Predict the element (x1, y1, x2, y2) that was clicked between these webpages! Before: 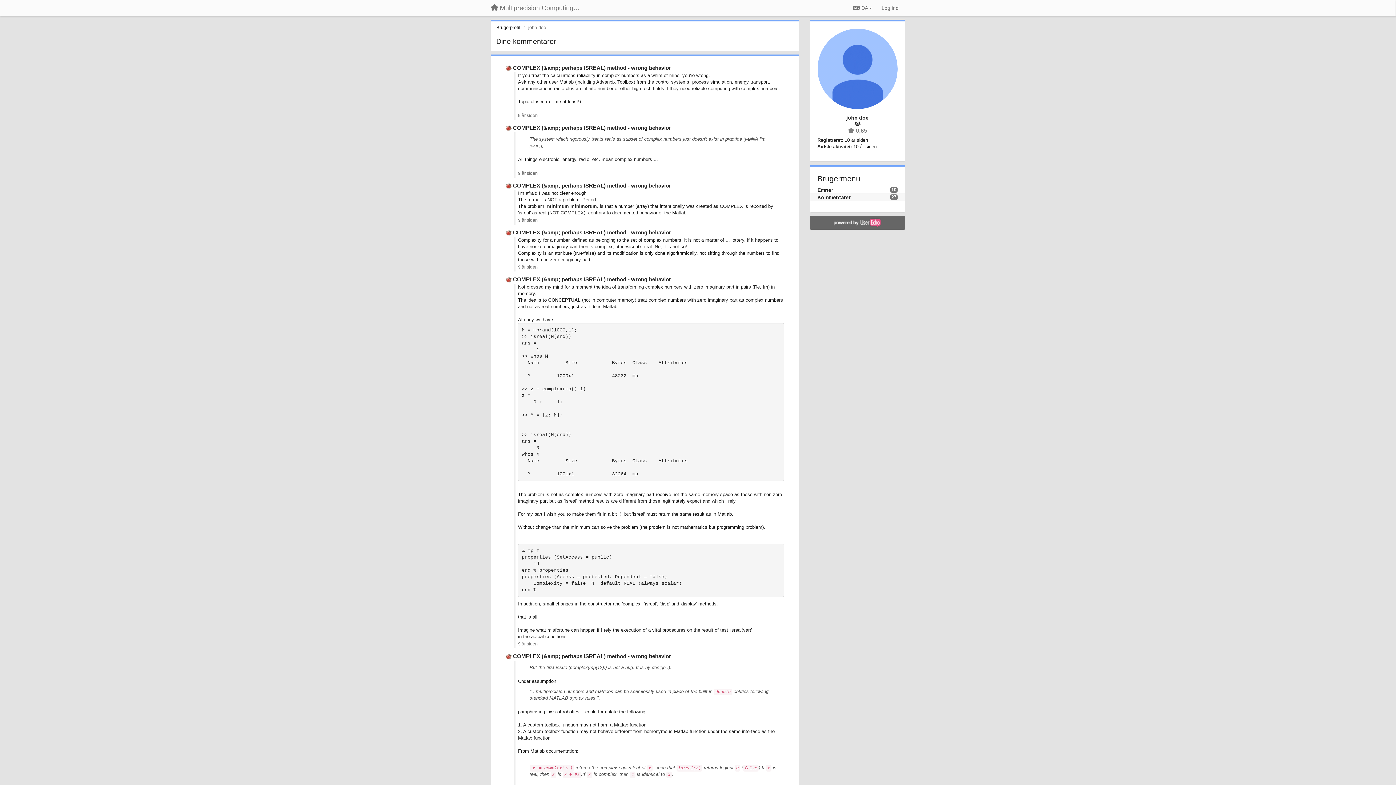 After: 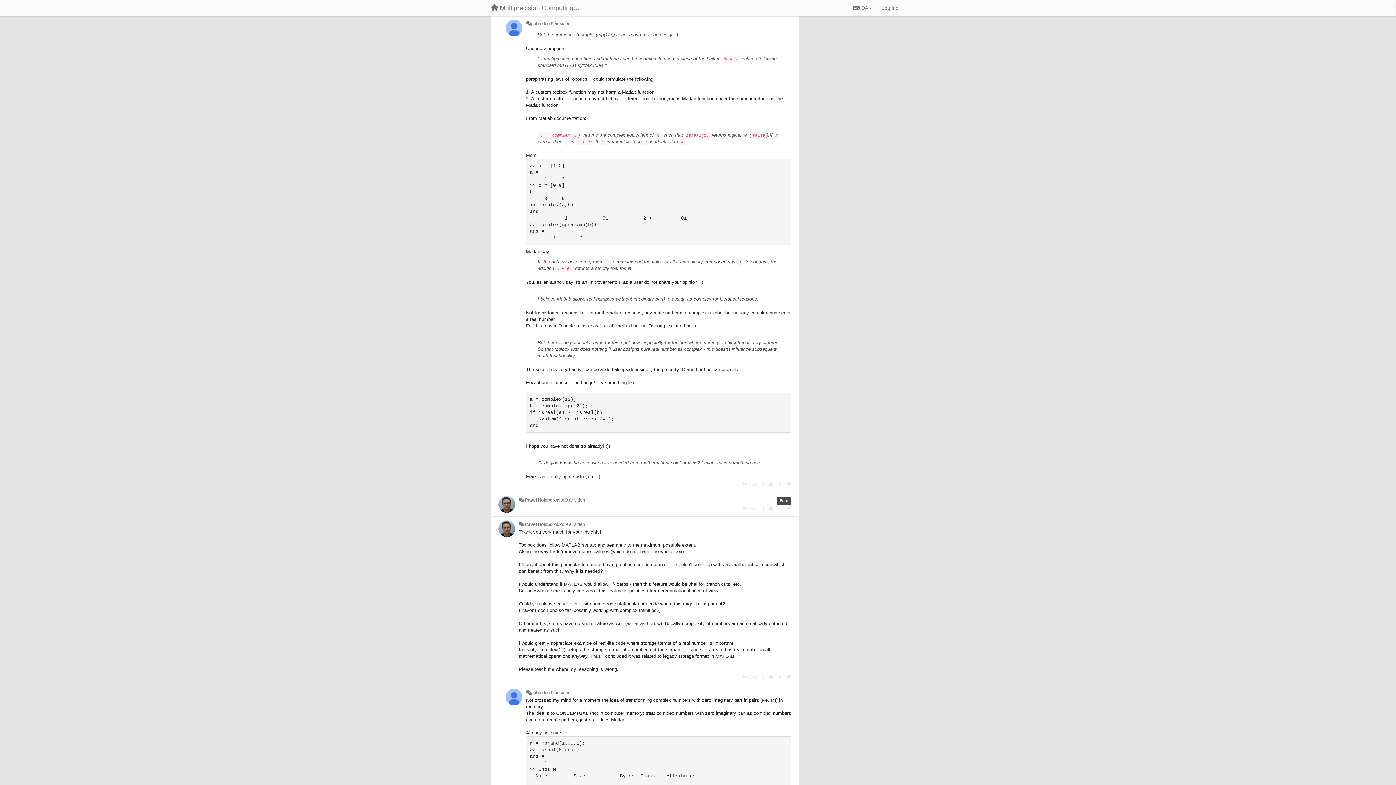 Action: bbox: (513, 653, 671, 659) label: COMPLEX (&amp; perhaps ISREAL) method - wrong behavior